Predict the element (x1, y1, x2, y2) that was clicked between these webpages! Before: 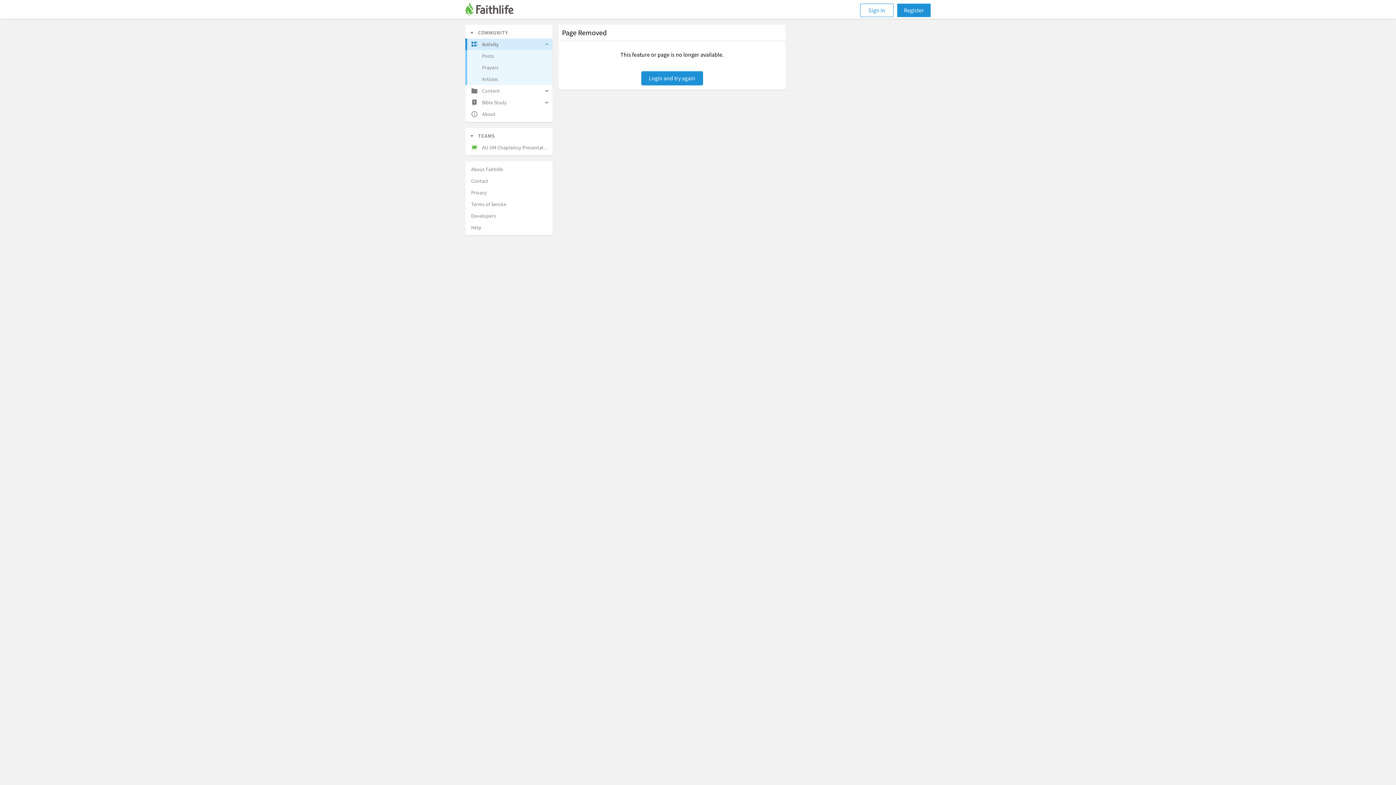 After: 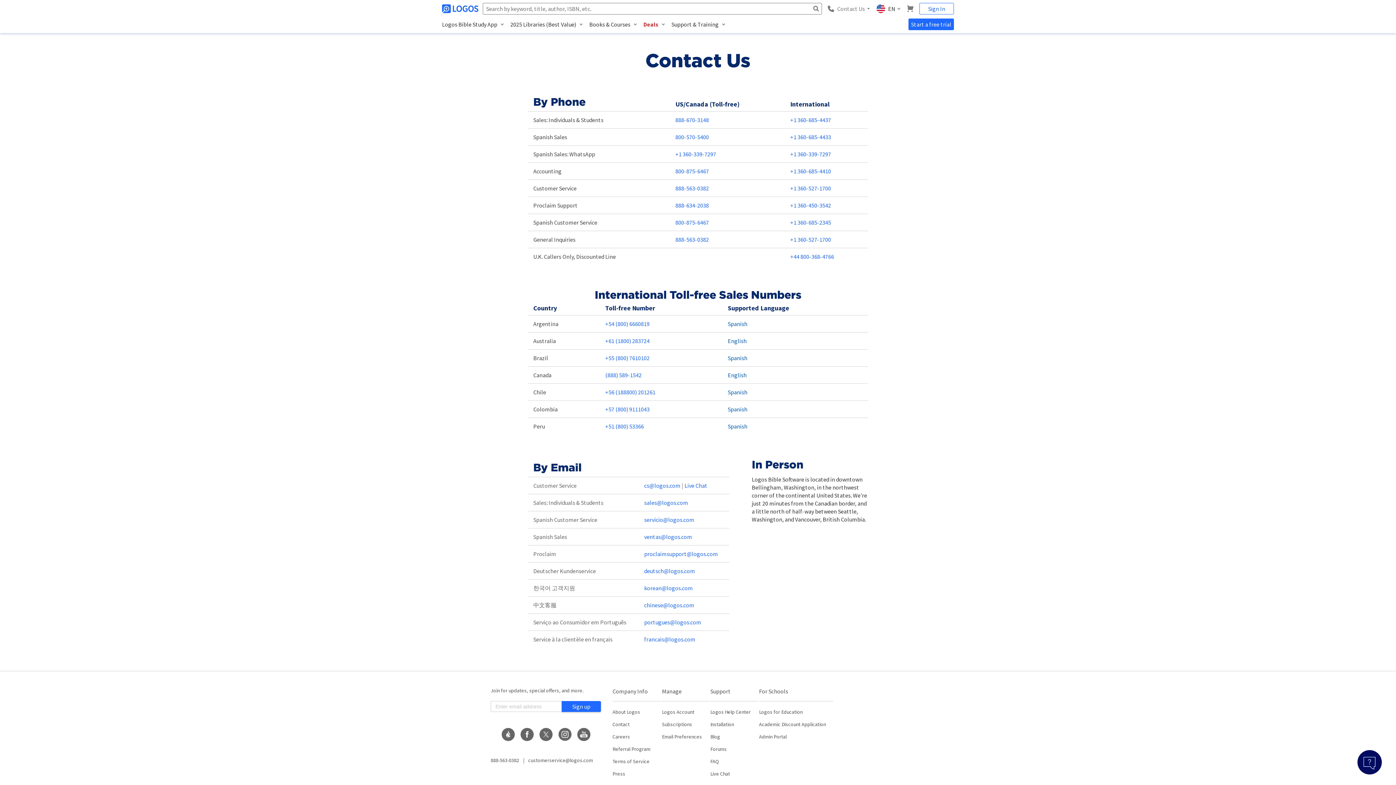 Action: bbox: (467, 175, 552, 186) label: Contact